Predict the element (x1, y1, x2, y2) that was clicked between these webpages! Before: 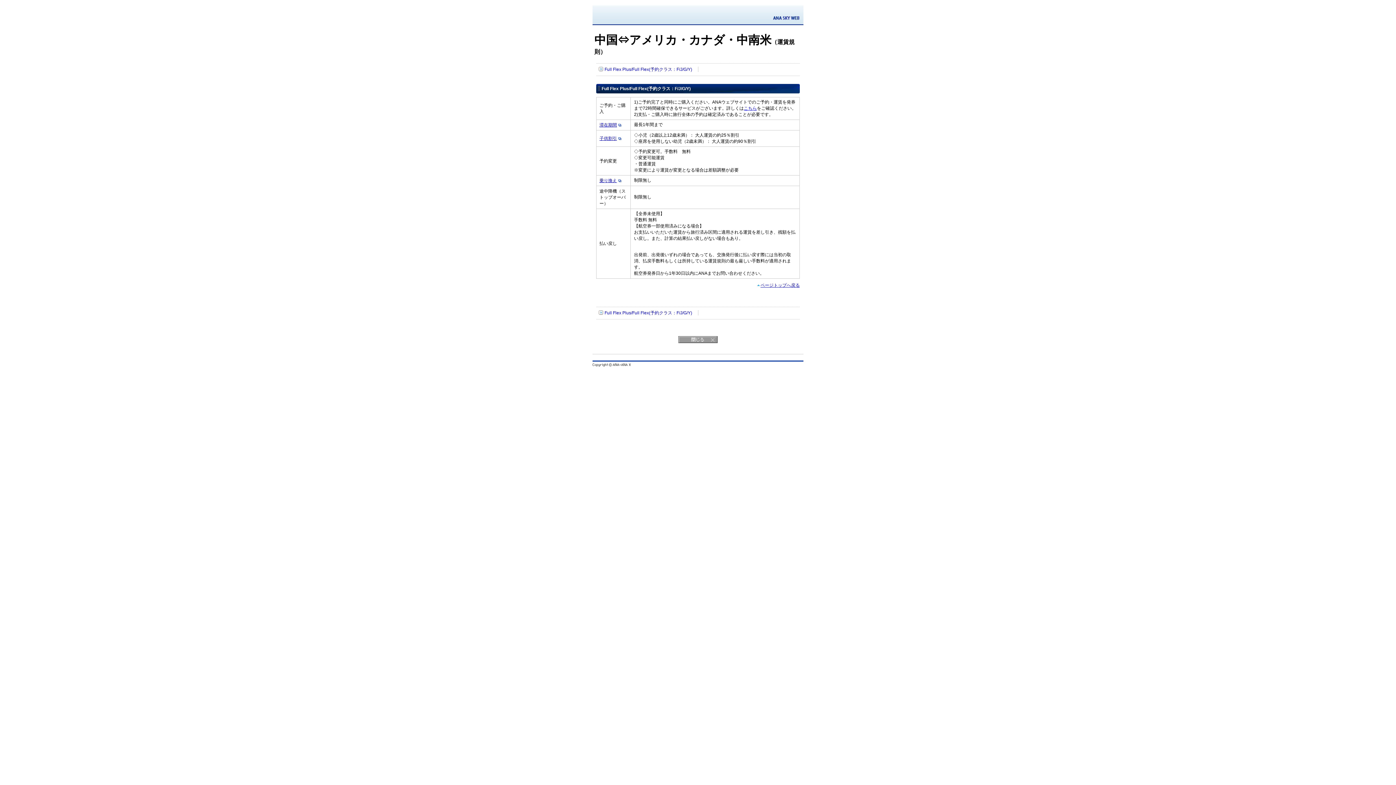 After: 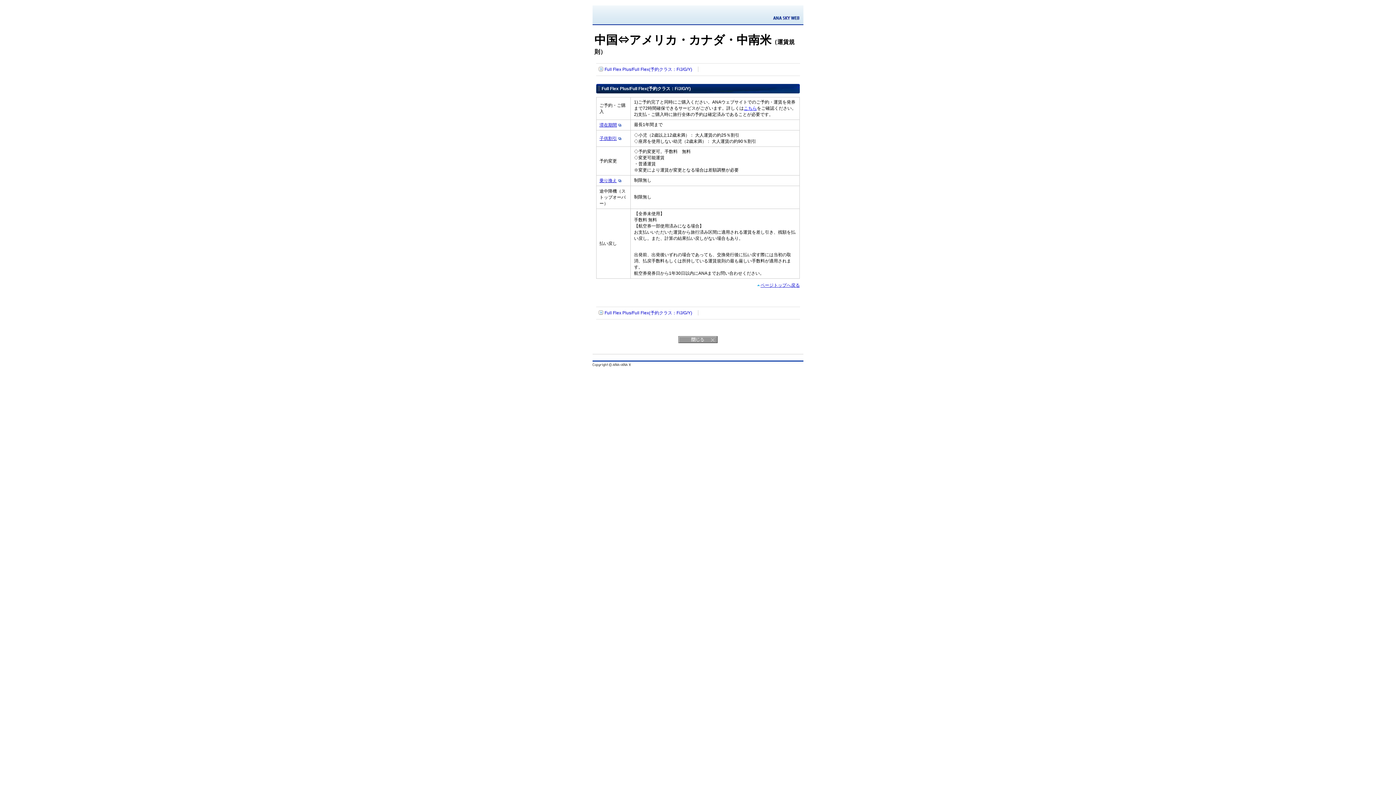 Action: bbox: (744, 105, 757, 110) label: こちら